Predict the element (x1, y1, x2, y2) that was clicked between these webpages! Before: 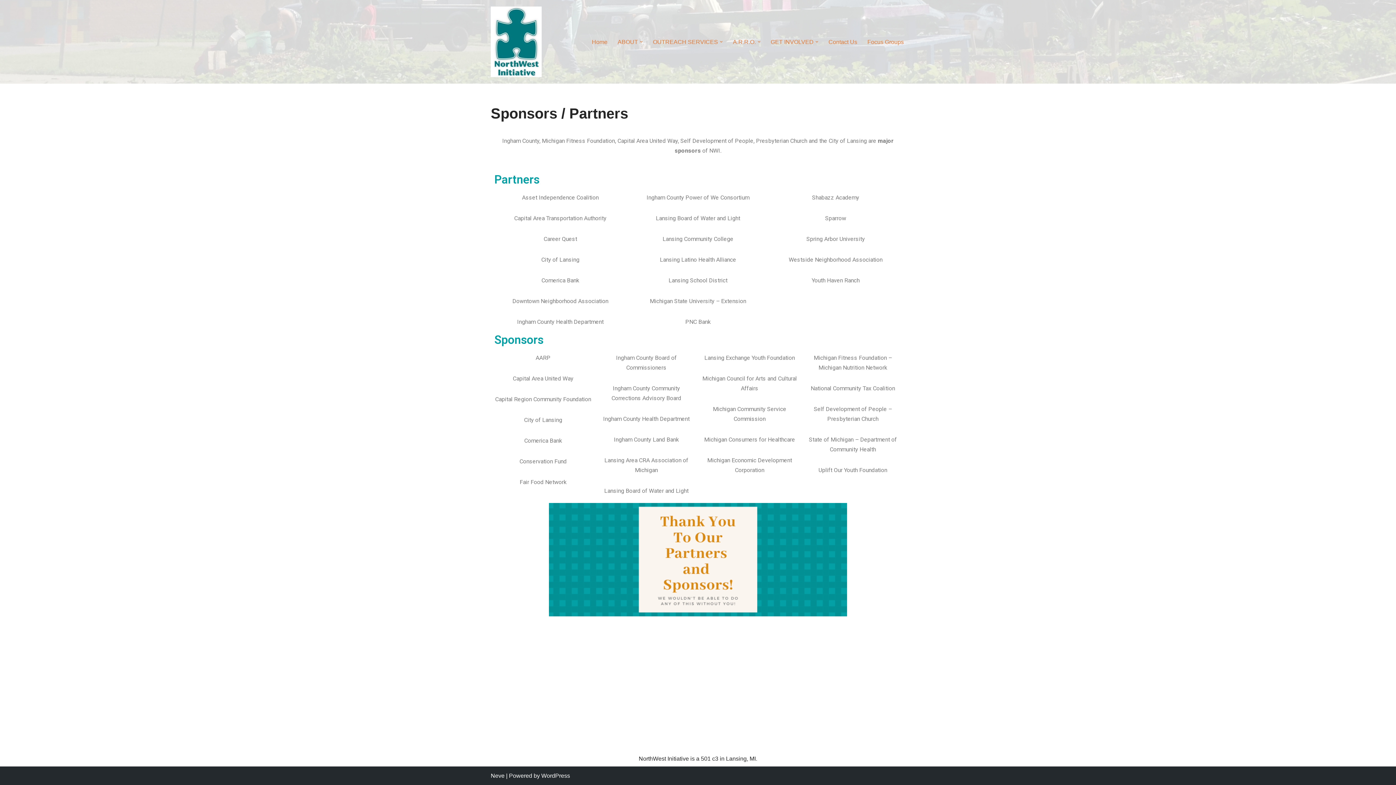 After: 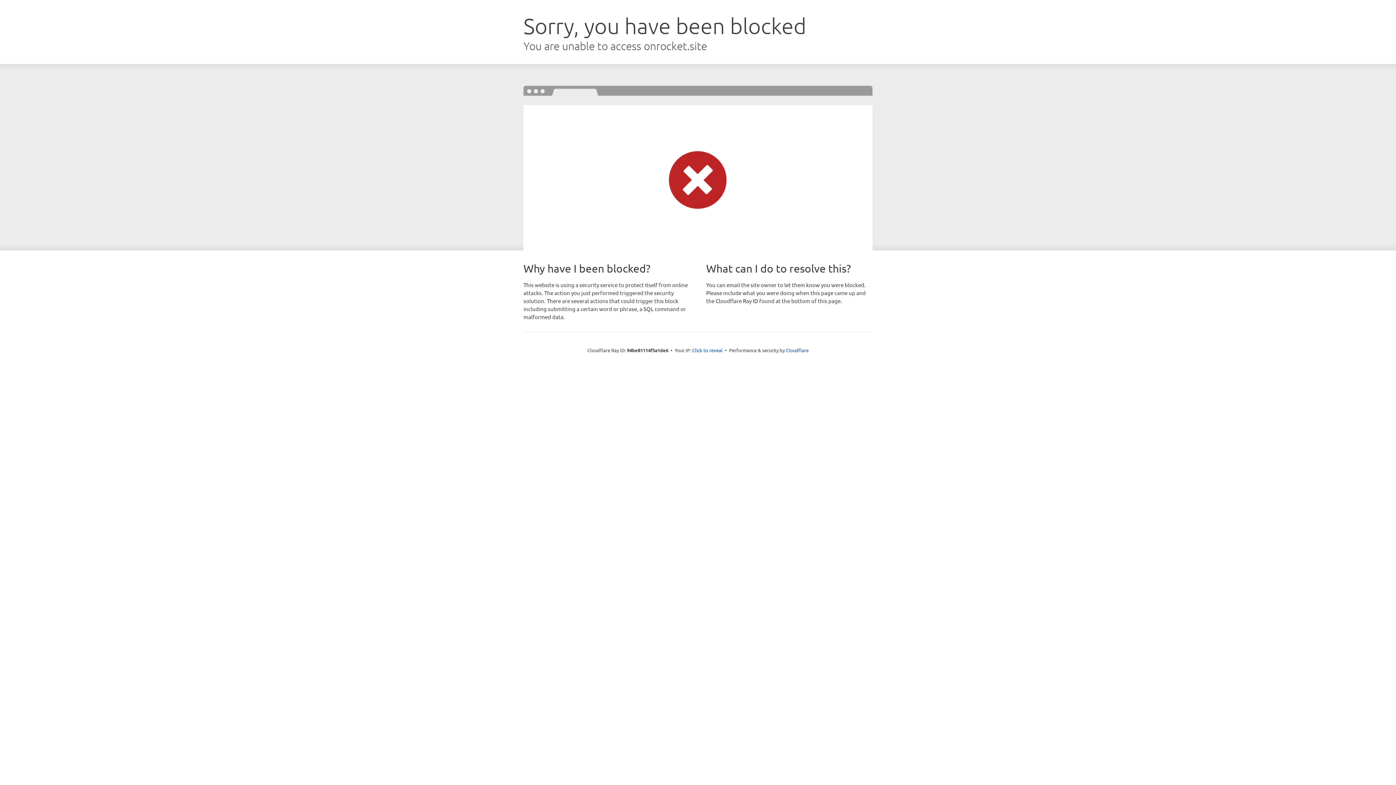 Action: label: Neve bbox: (490, 773, 504, 779)